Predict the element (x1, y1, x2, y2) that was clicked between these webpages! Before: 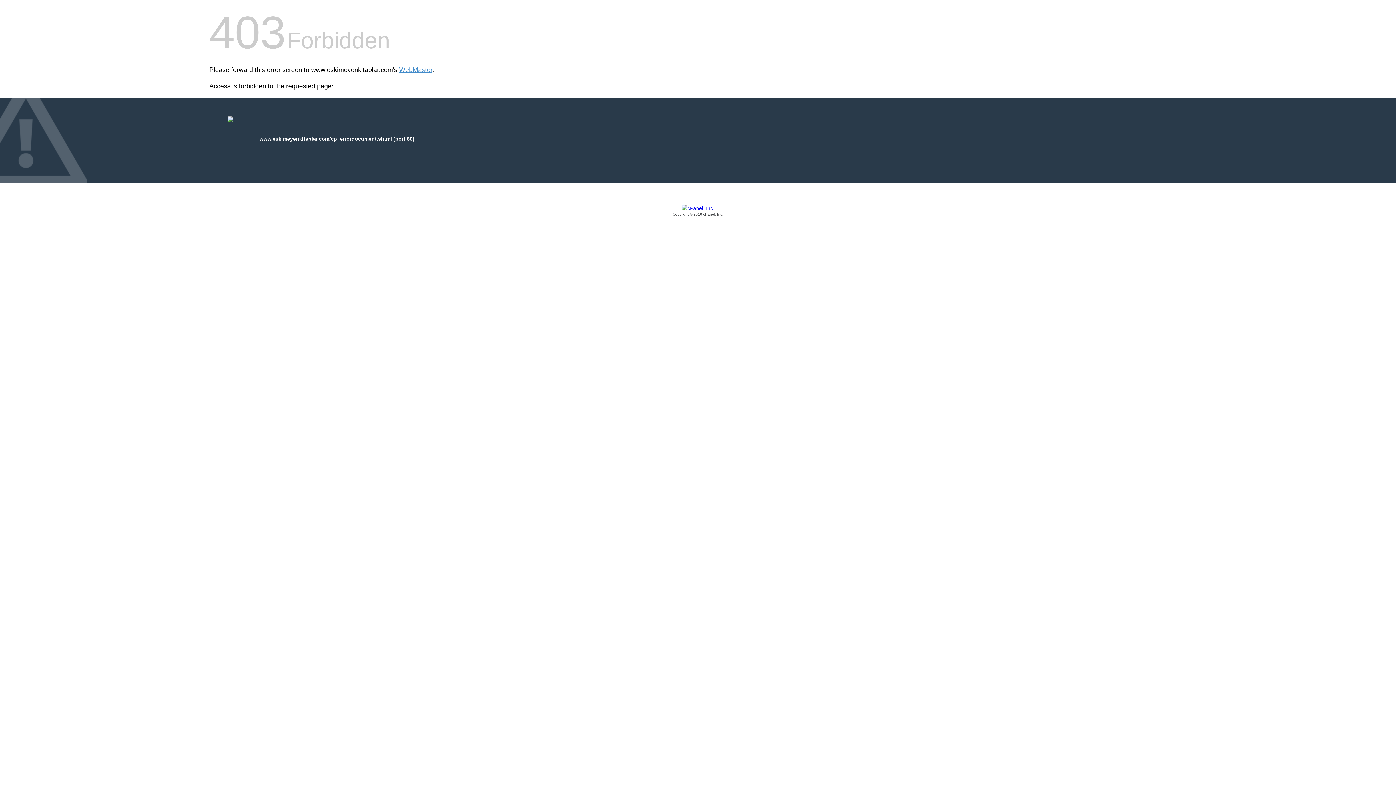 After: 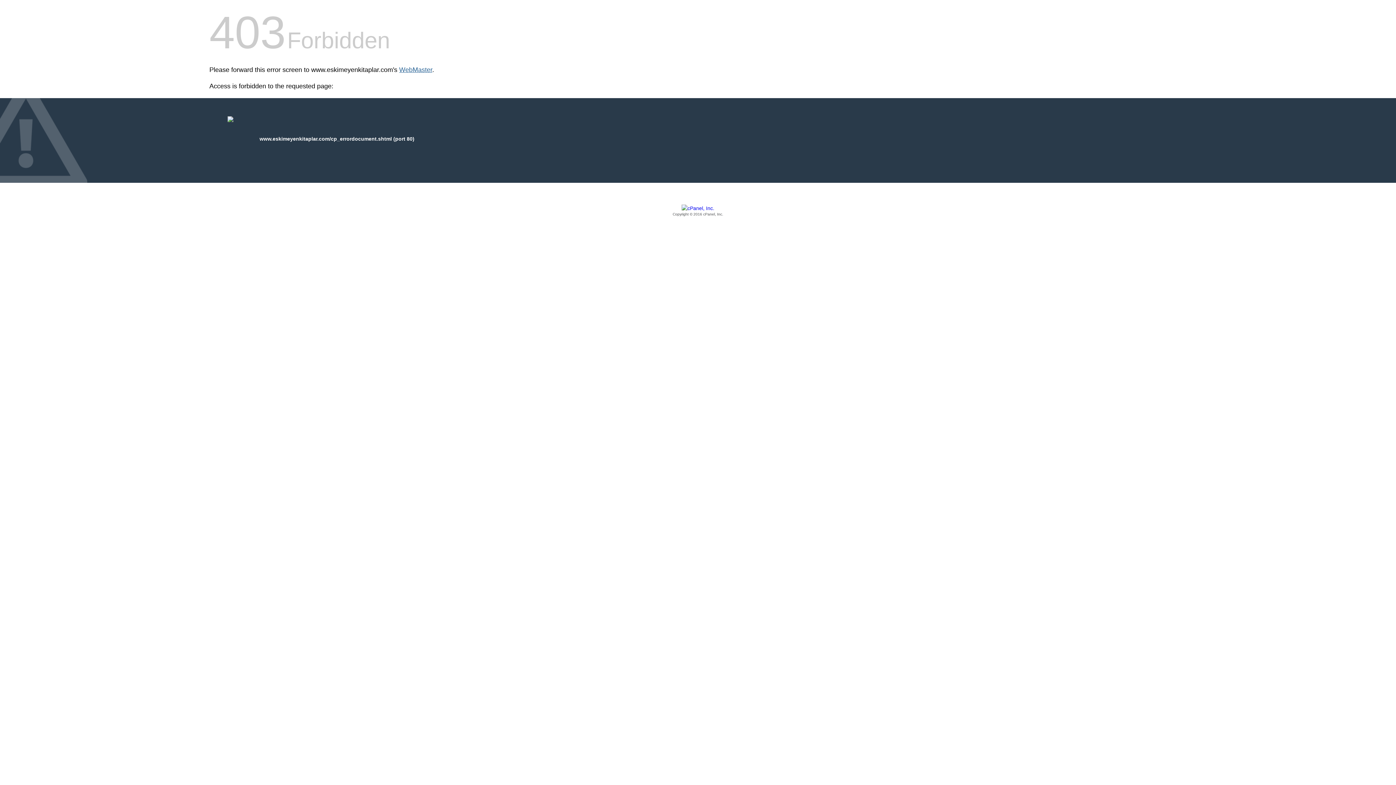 Action: label: WebMaster bbox: (399, 66, 432, 73)